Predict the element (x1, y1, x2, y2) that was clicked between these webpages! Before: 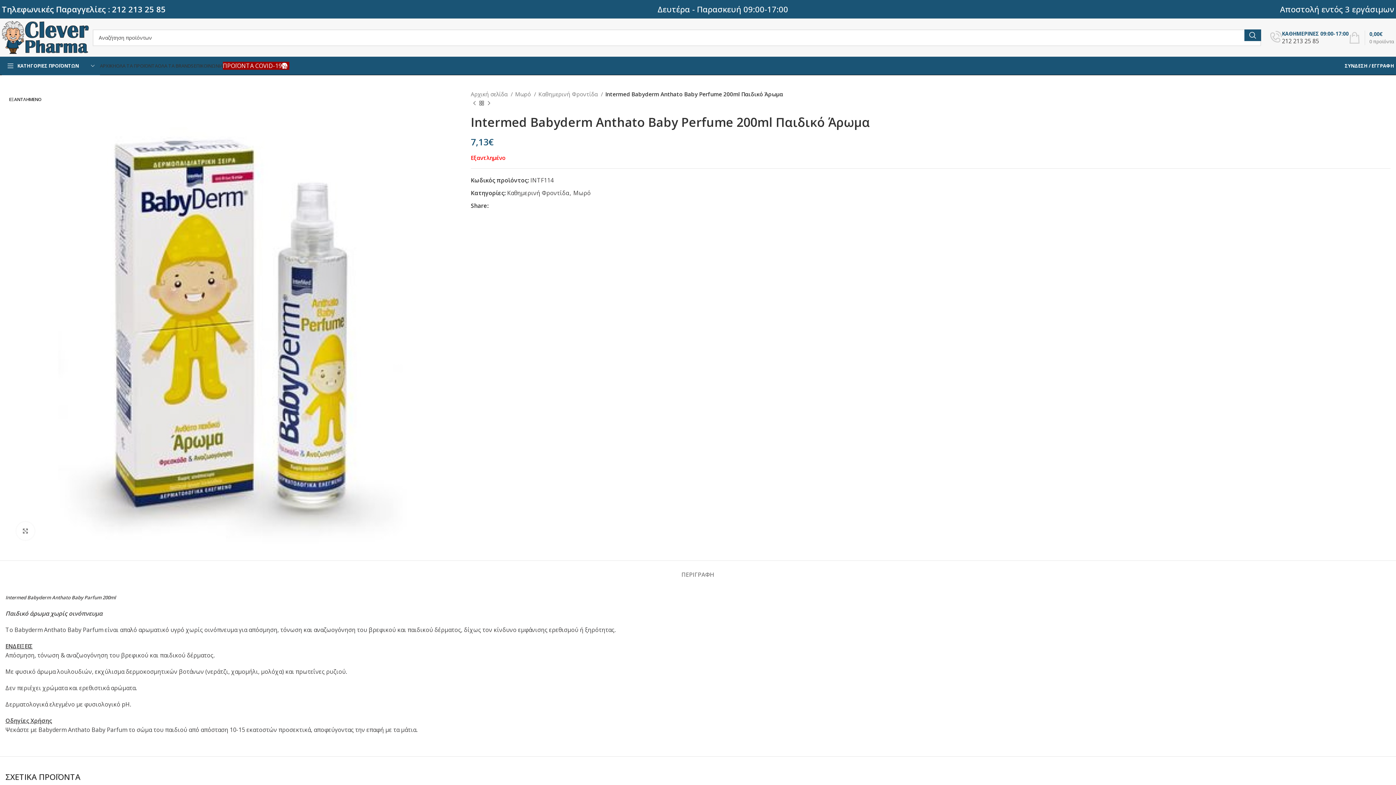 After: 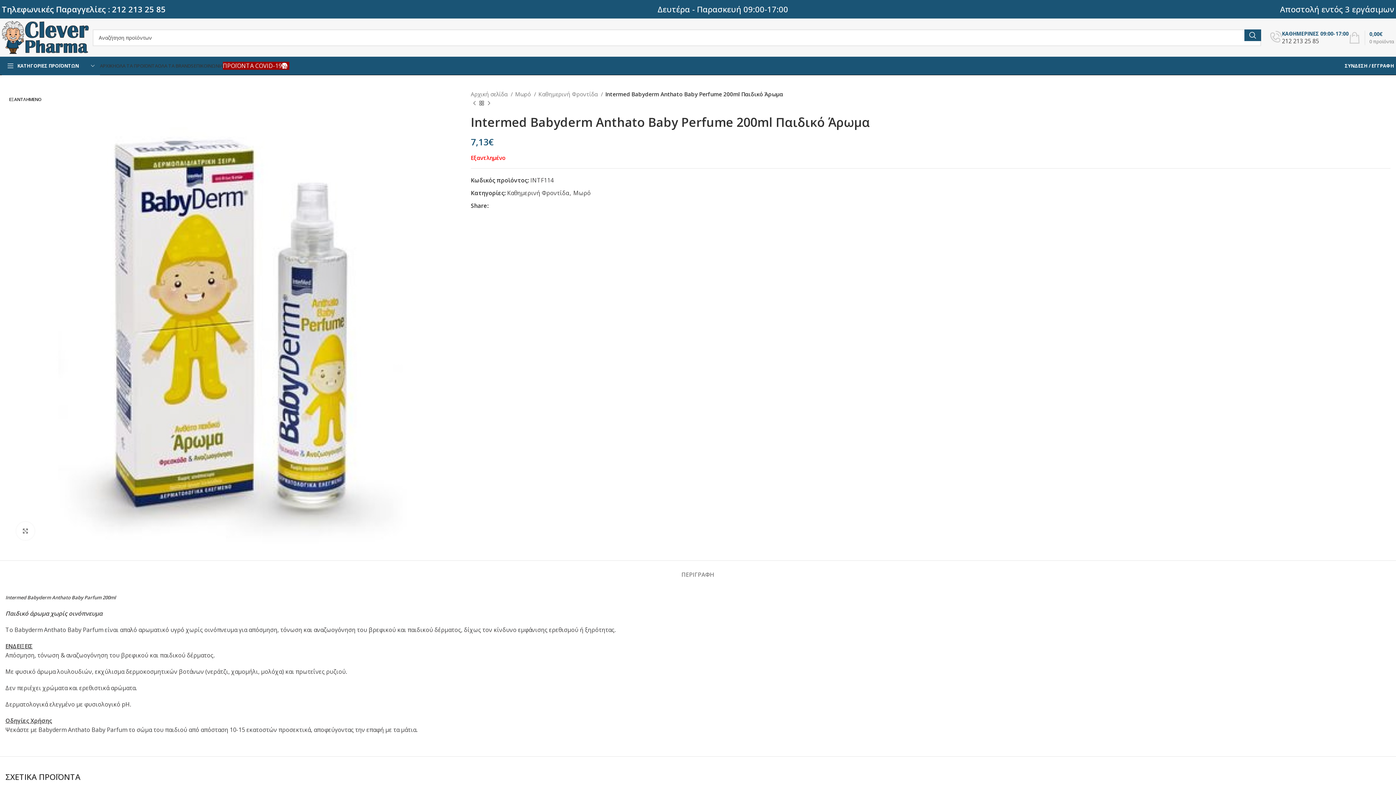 Action: bbox: (494, 203, 499, 208) label: Σύνδεσμος Twitter